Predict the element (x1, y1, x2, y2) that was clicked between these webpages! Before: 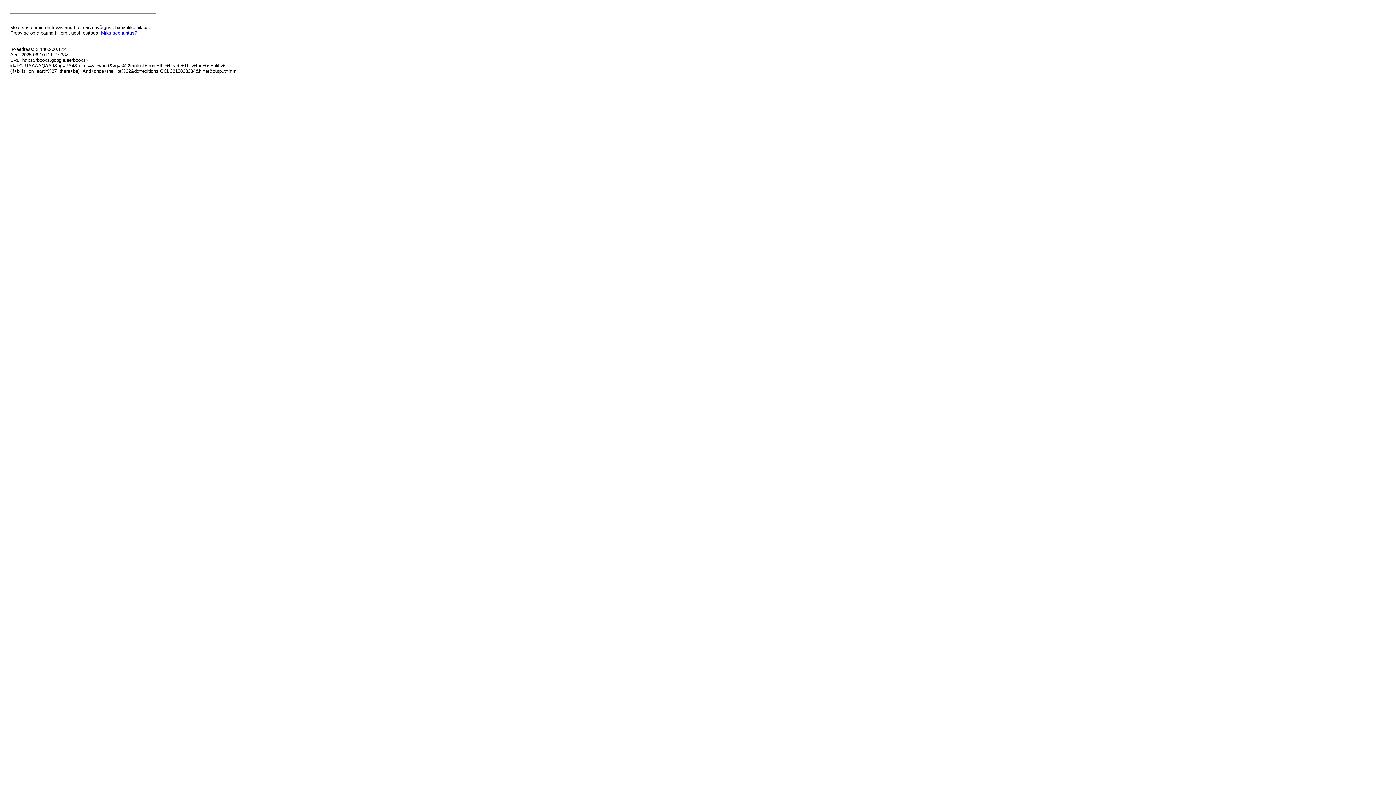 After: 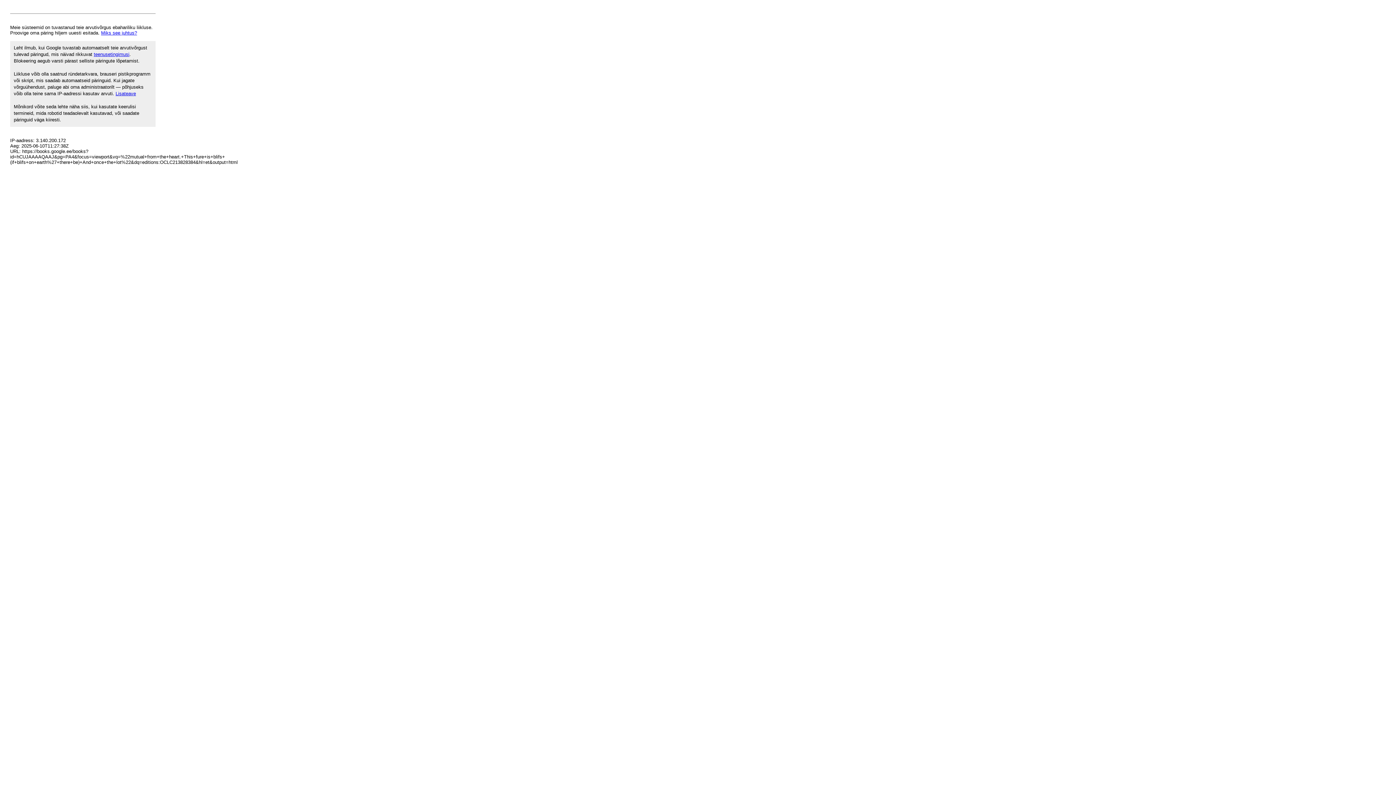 Action: bbox: (101, 30, 137, 35) label: Miks see juhtus?